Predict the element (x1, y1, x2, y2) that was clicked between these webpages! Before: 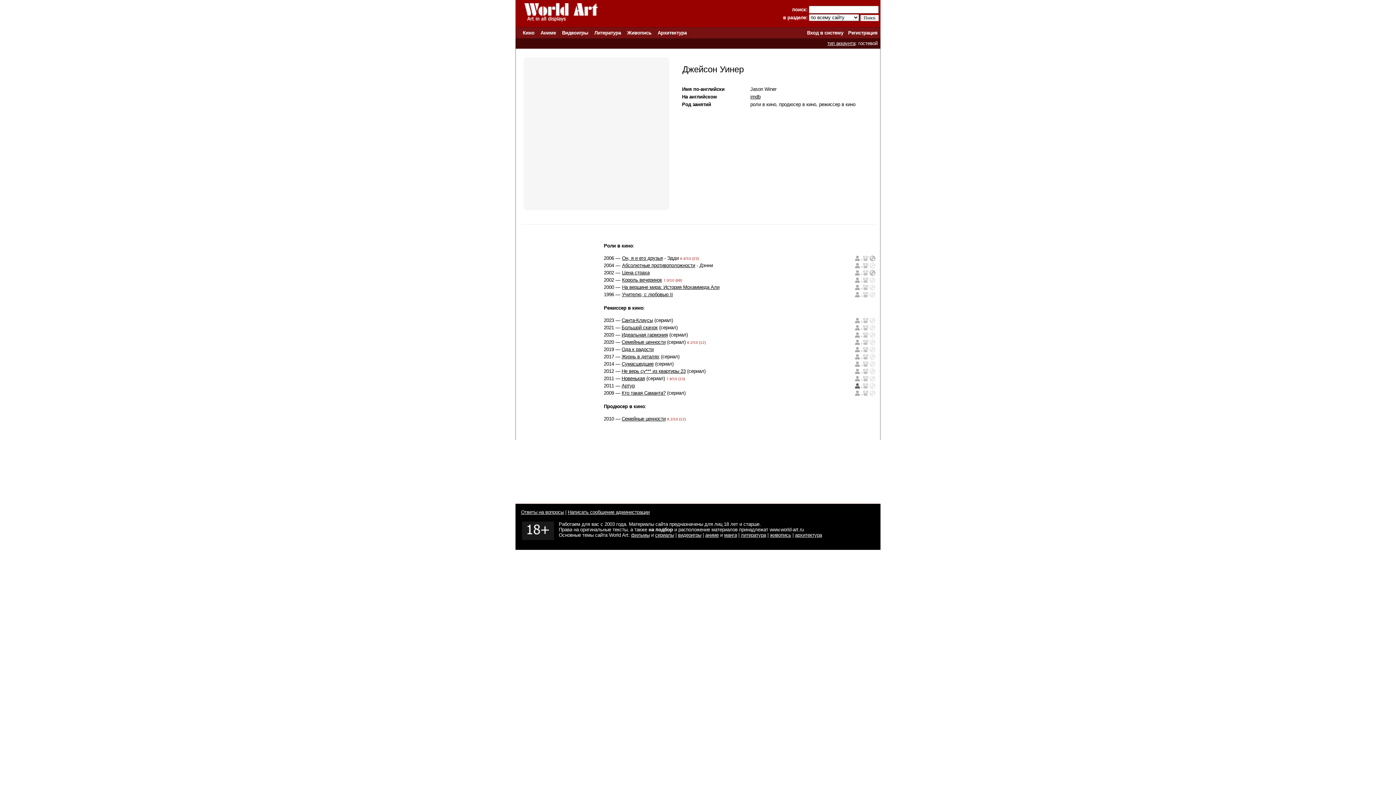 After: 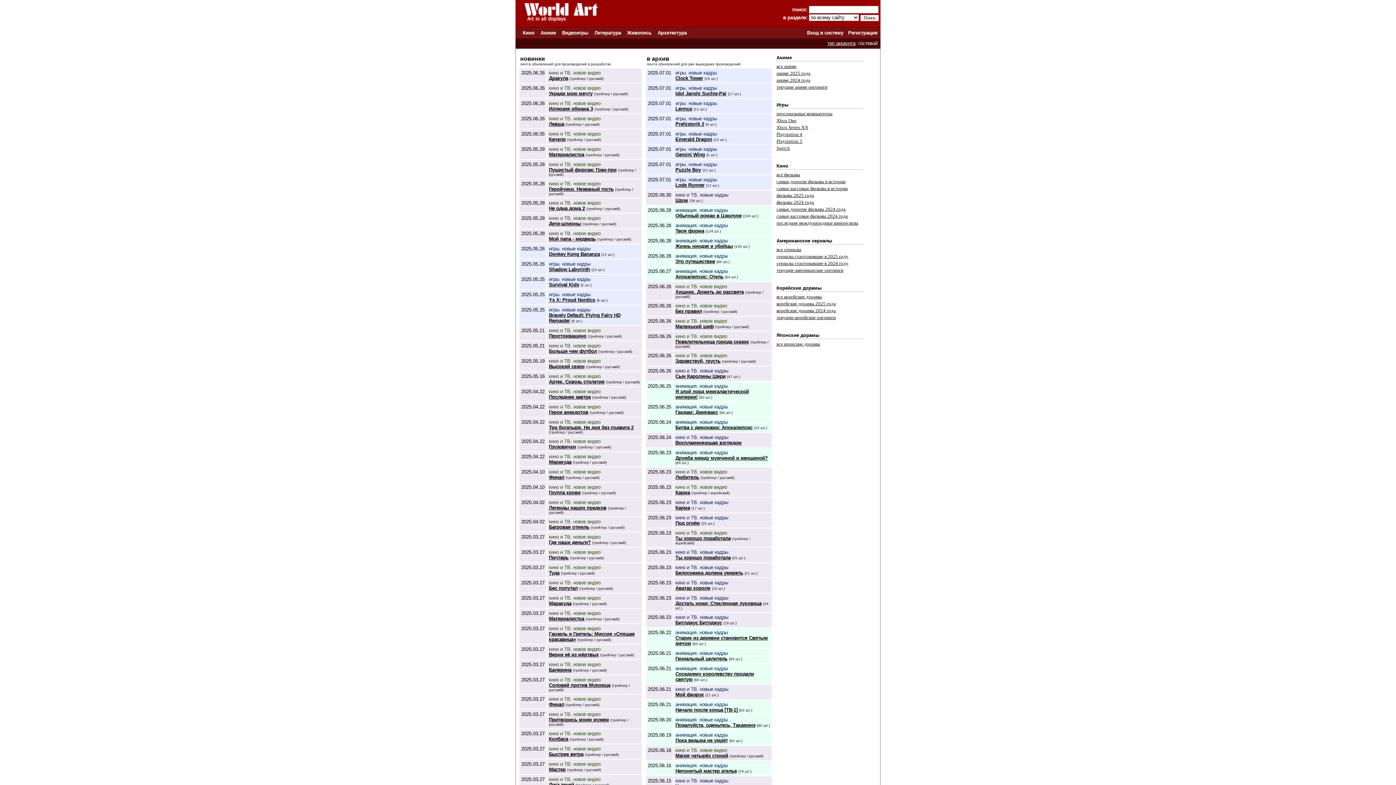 Action: bbox: (523, 17, 600, 22)